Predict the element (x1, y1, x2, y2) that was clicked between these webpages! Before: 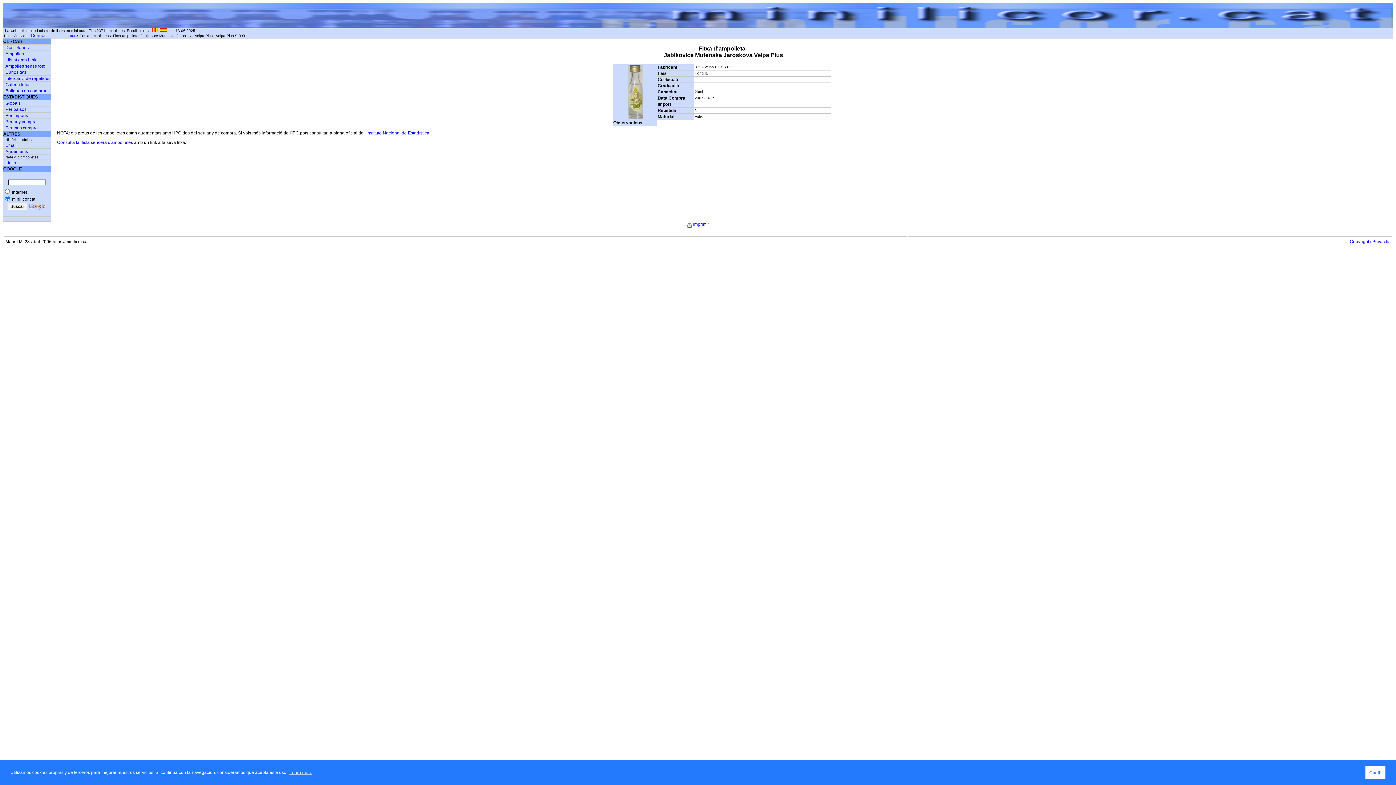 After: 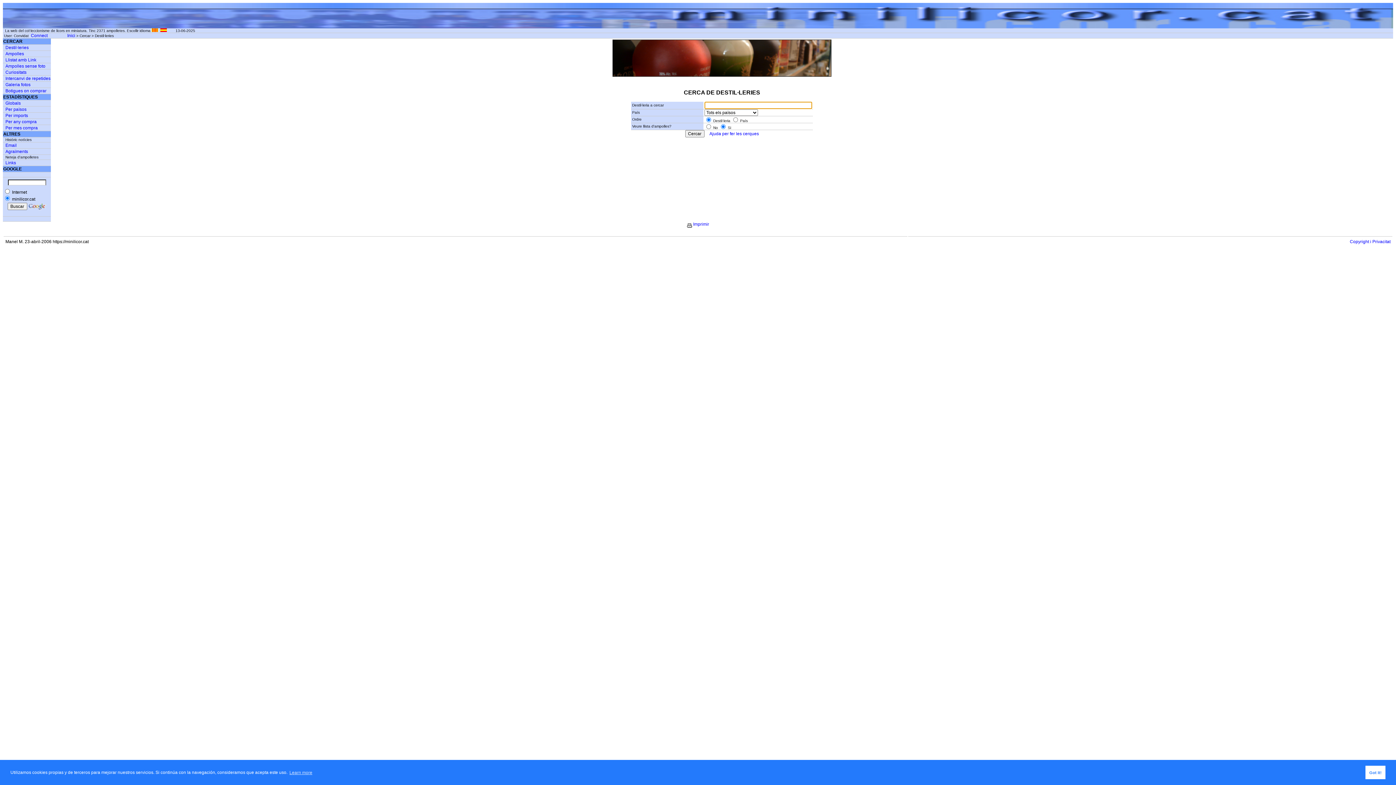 Action: label: Destil·leries bbox: (5, 45, 28, 50)